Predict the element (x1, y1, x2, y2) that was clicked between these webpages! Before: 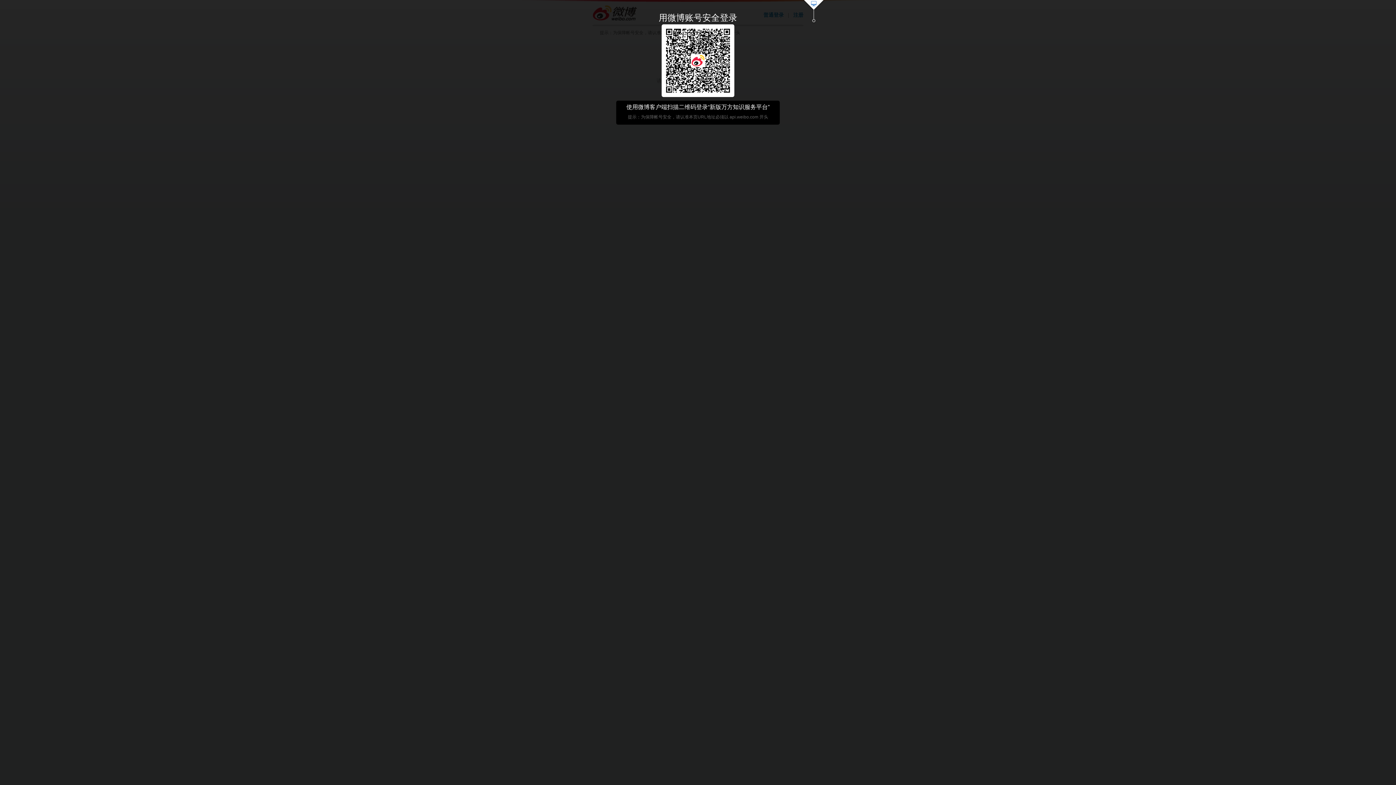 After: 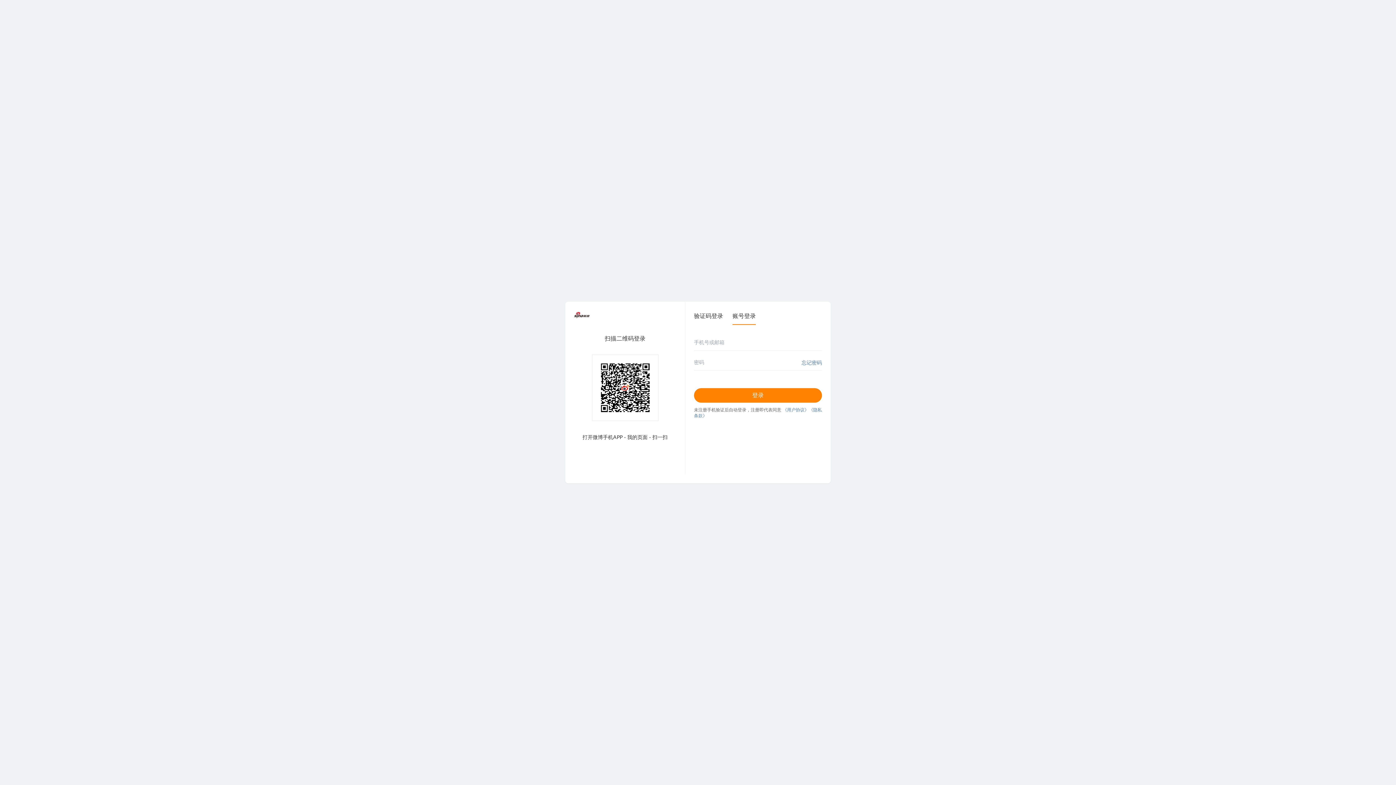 Action: bbox: (803, 0, 824, 23)